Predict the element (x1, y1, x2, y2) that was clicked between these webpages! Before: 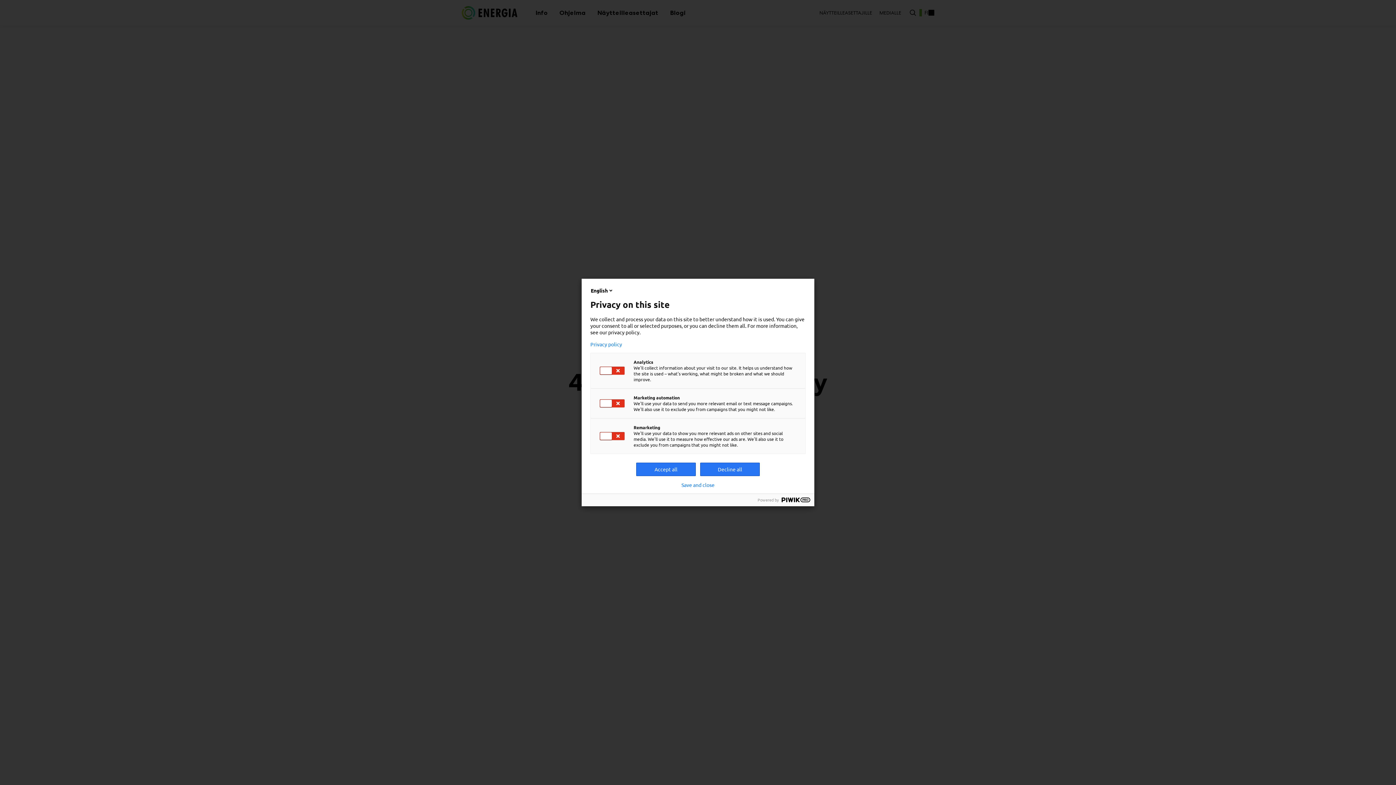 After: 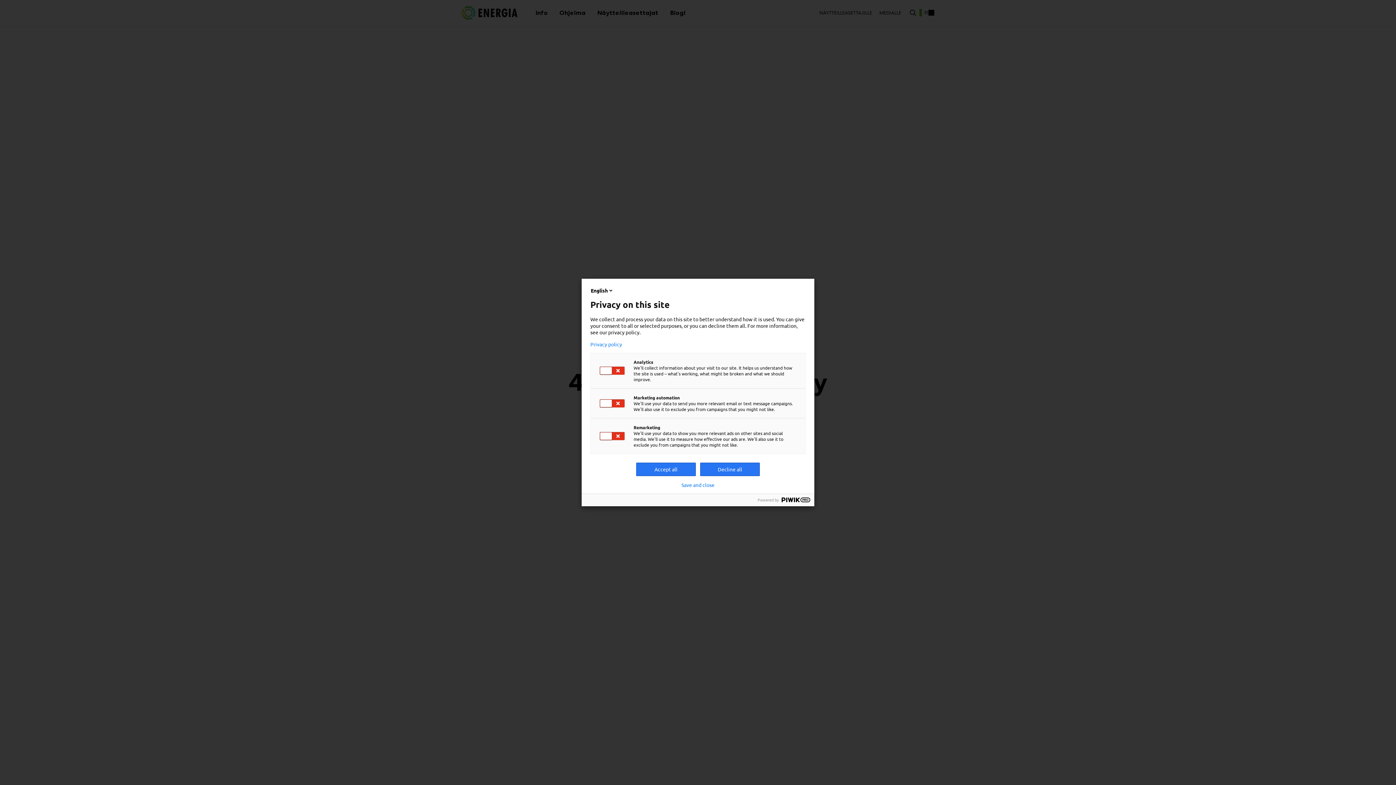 Action: bbox: (590, 341, 805, 347) label: Privacy policy